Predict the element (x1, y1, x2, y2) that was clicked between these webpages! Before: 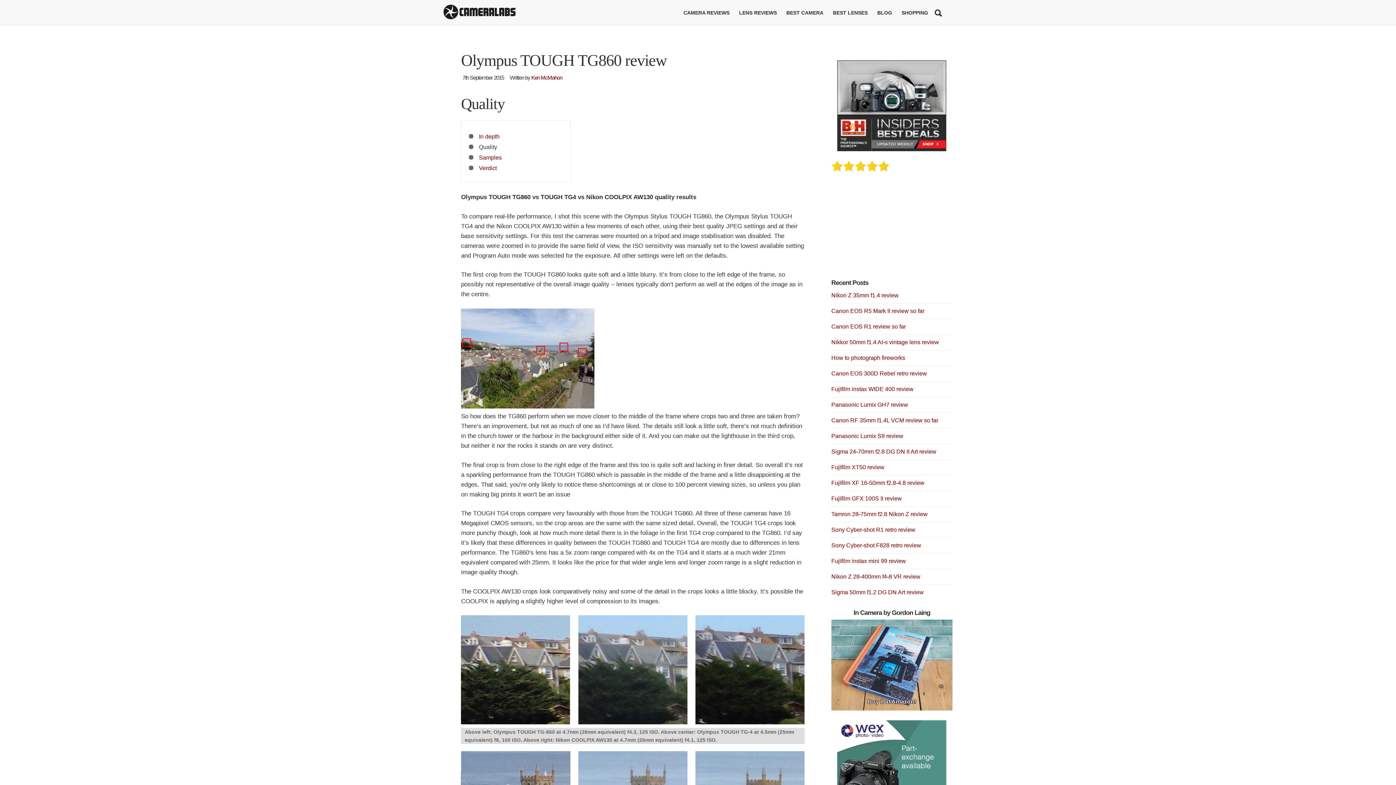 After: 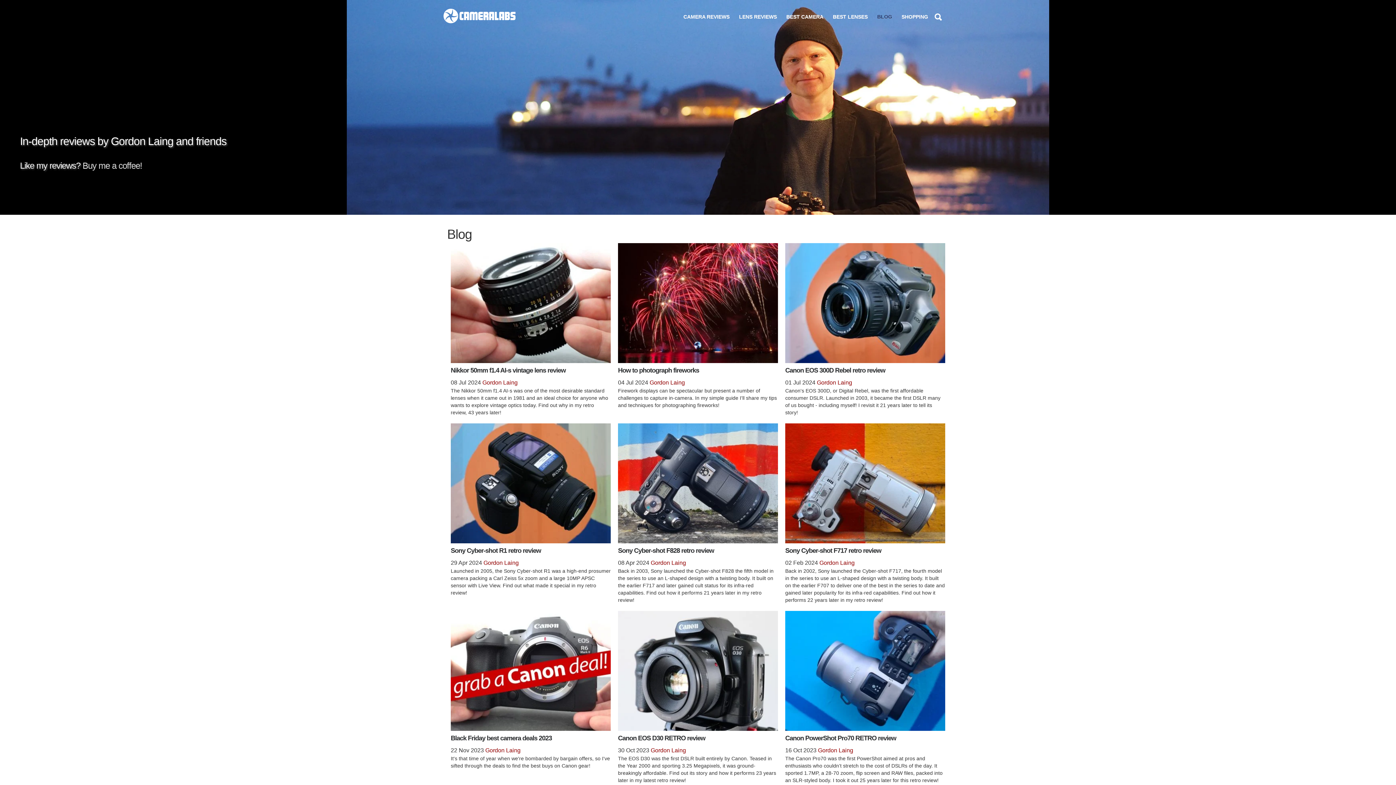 Action: label: BLOG bbox: (872, 0, 897, 25)